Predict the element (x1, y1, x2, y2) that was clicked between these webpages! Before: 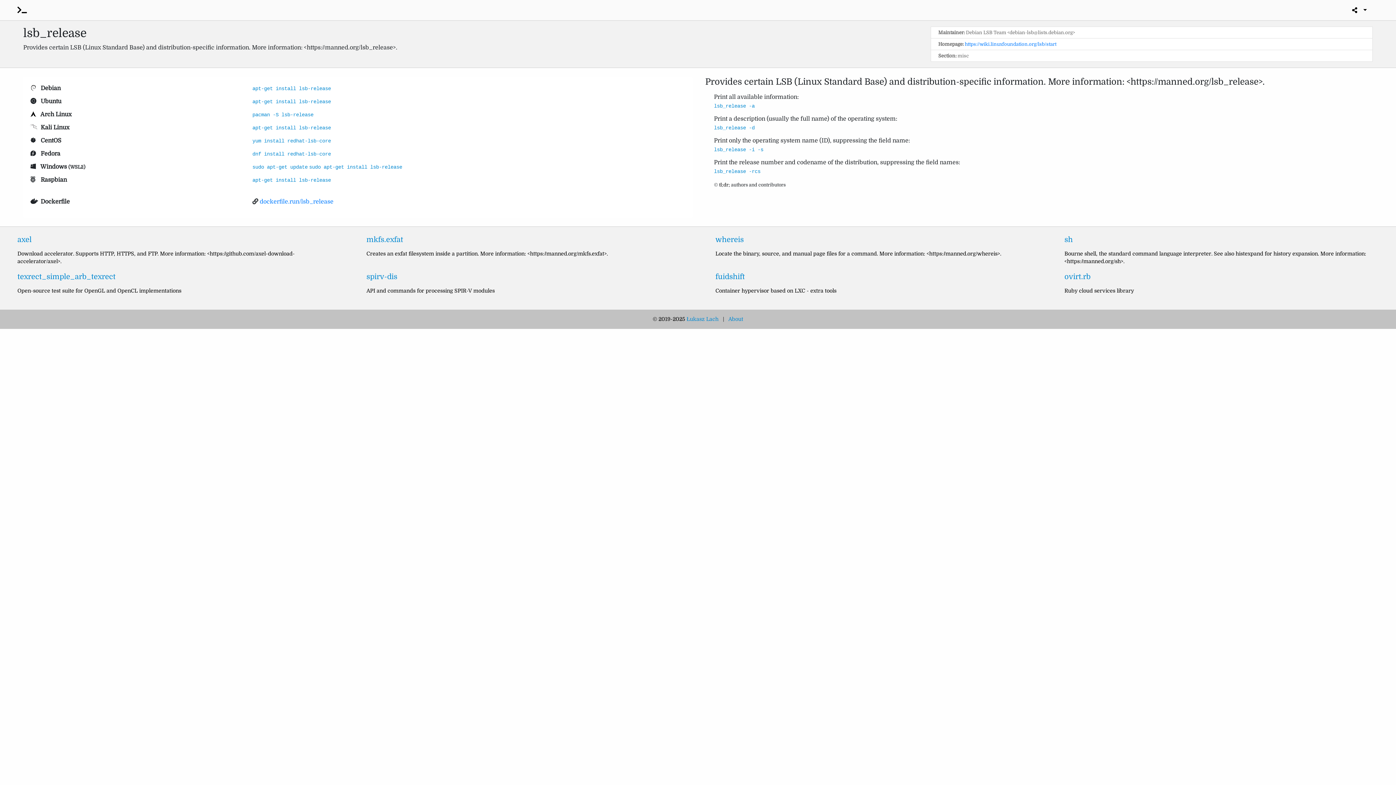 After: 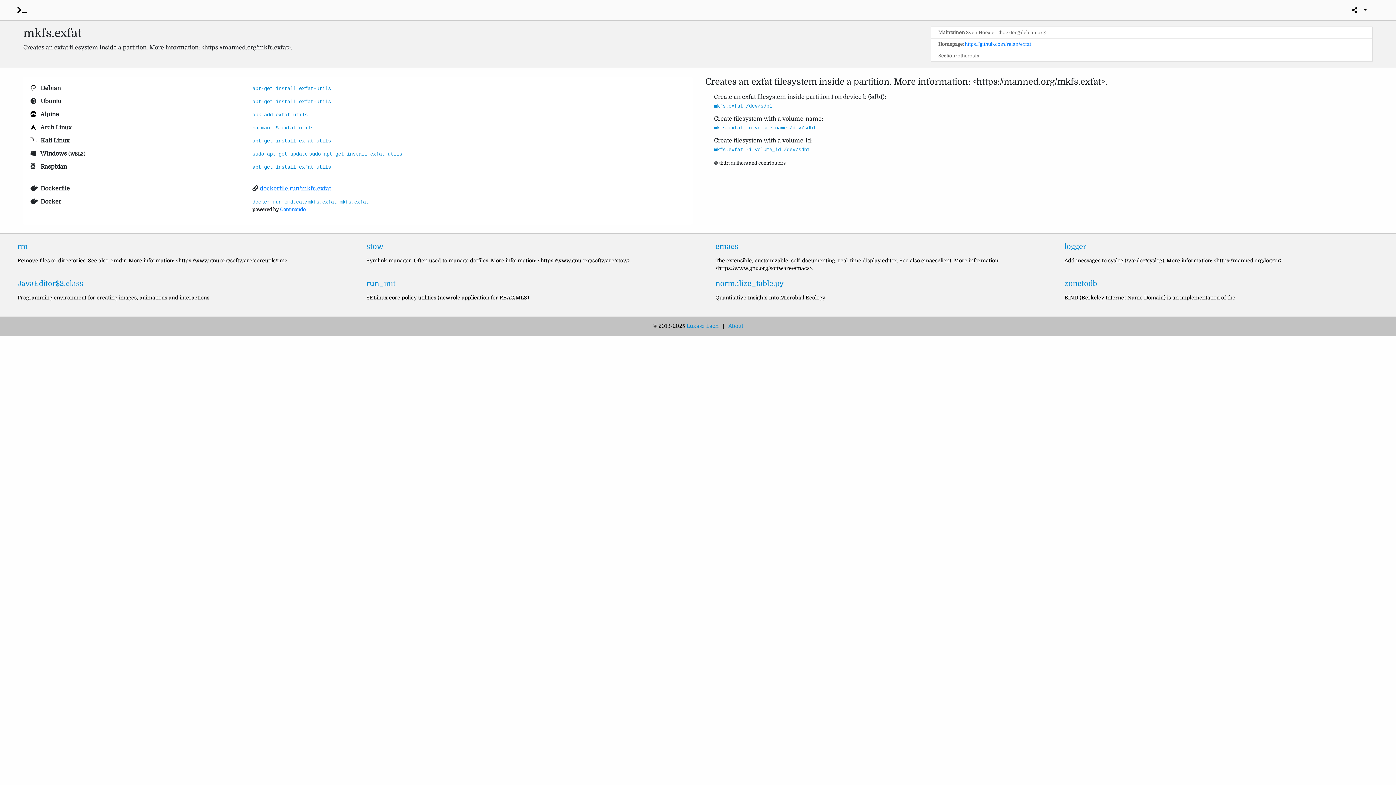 Action: label: mkfs.exfat bbox: (366, 235, 680, 244)